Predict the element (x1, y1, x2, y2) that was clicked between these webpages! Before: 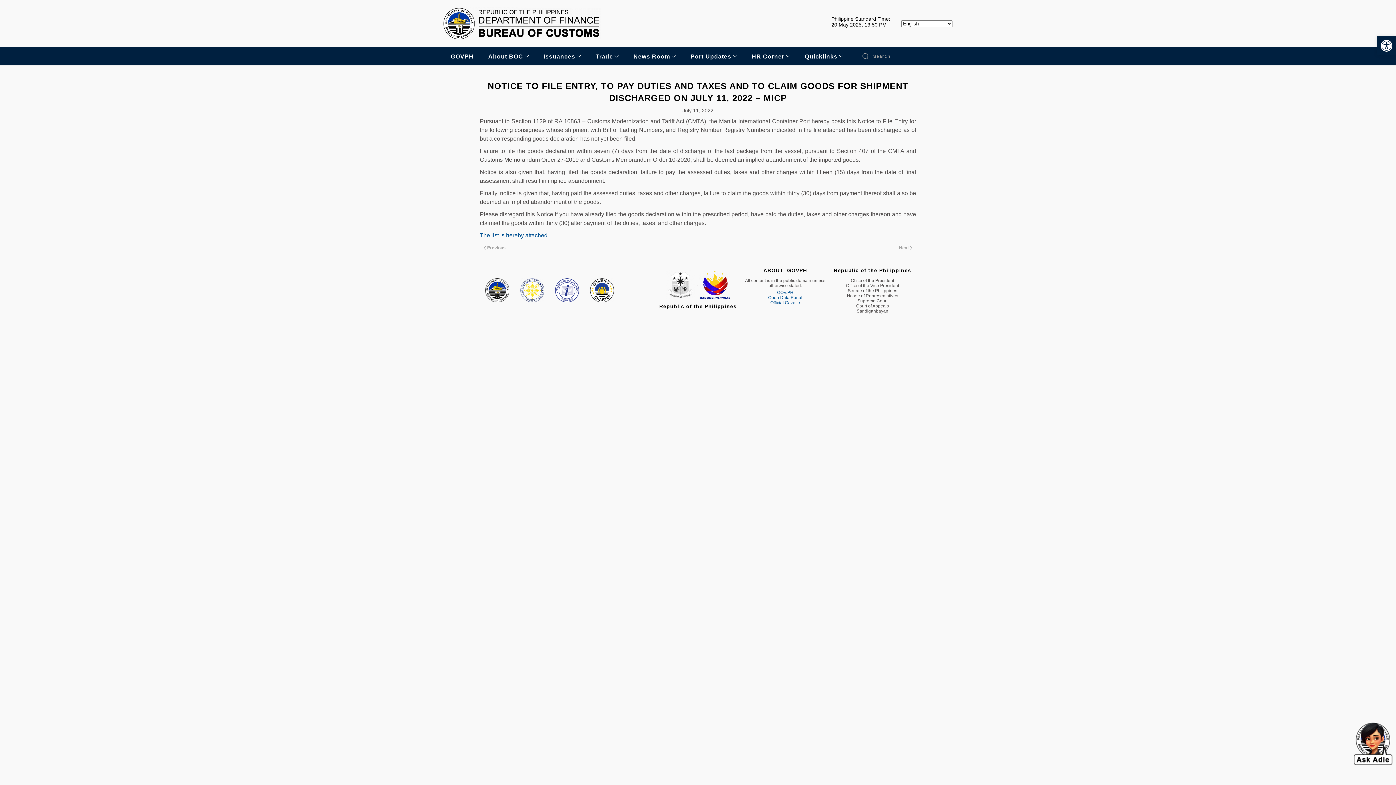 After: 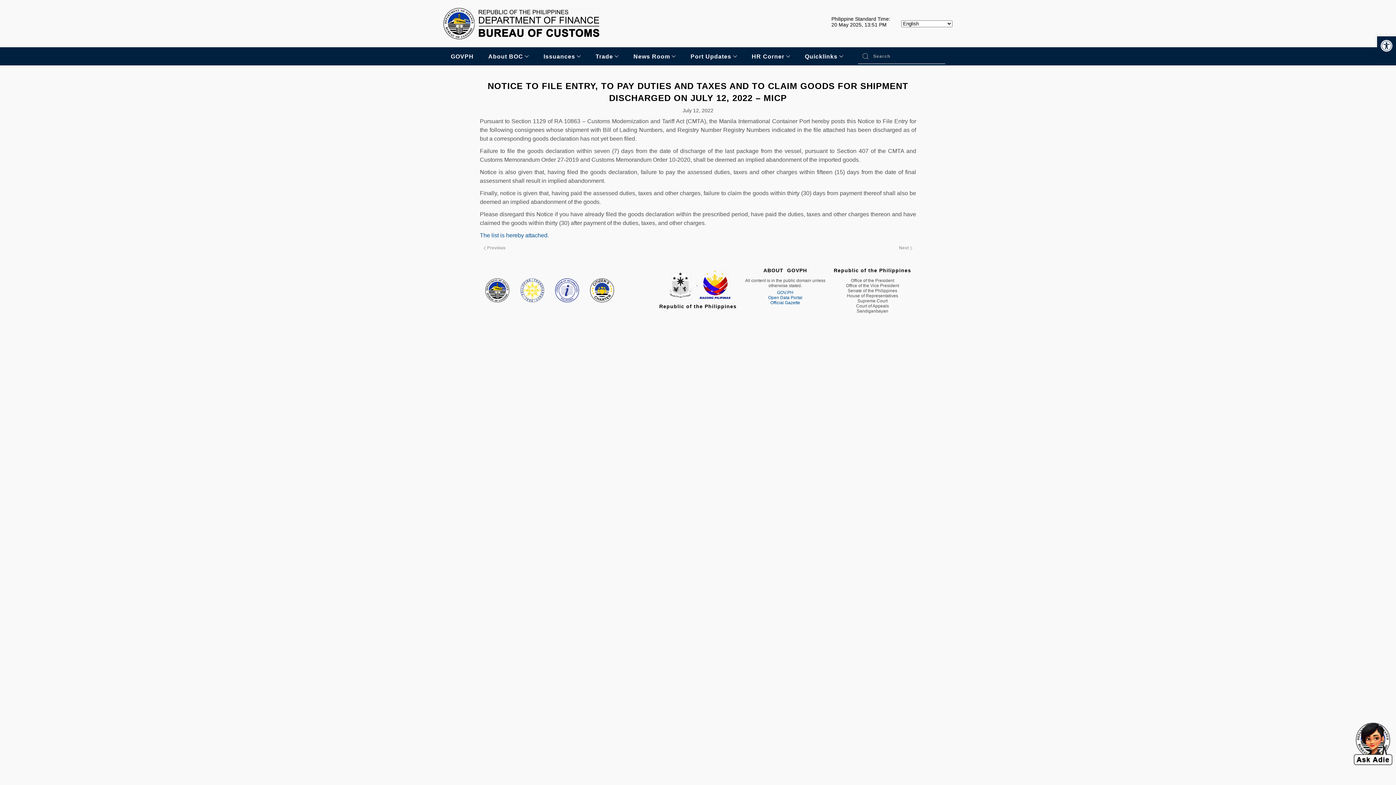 Action: bbox: (895, 243, 916, 252) label: Next 